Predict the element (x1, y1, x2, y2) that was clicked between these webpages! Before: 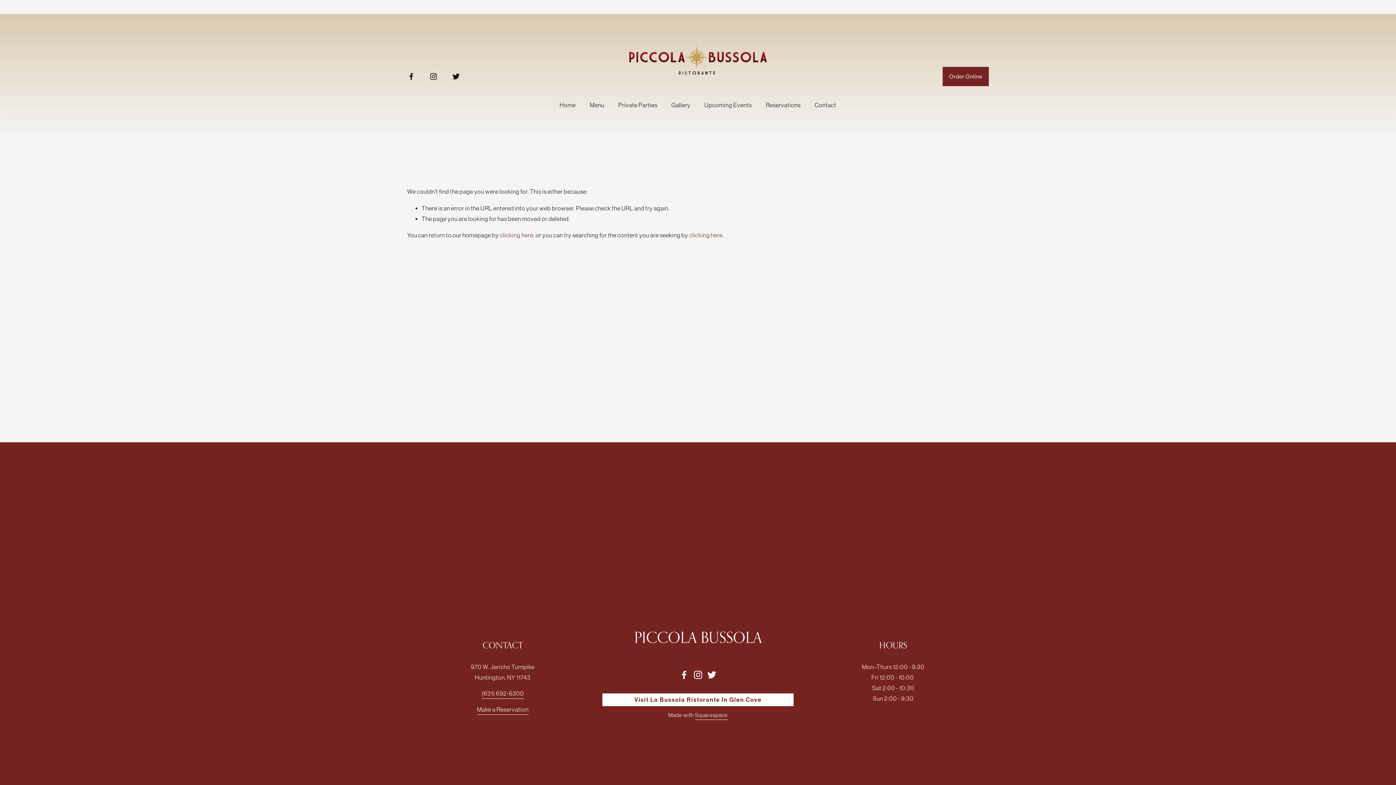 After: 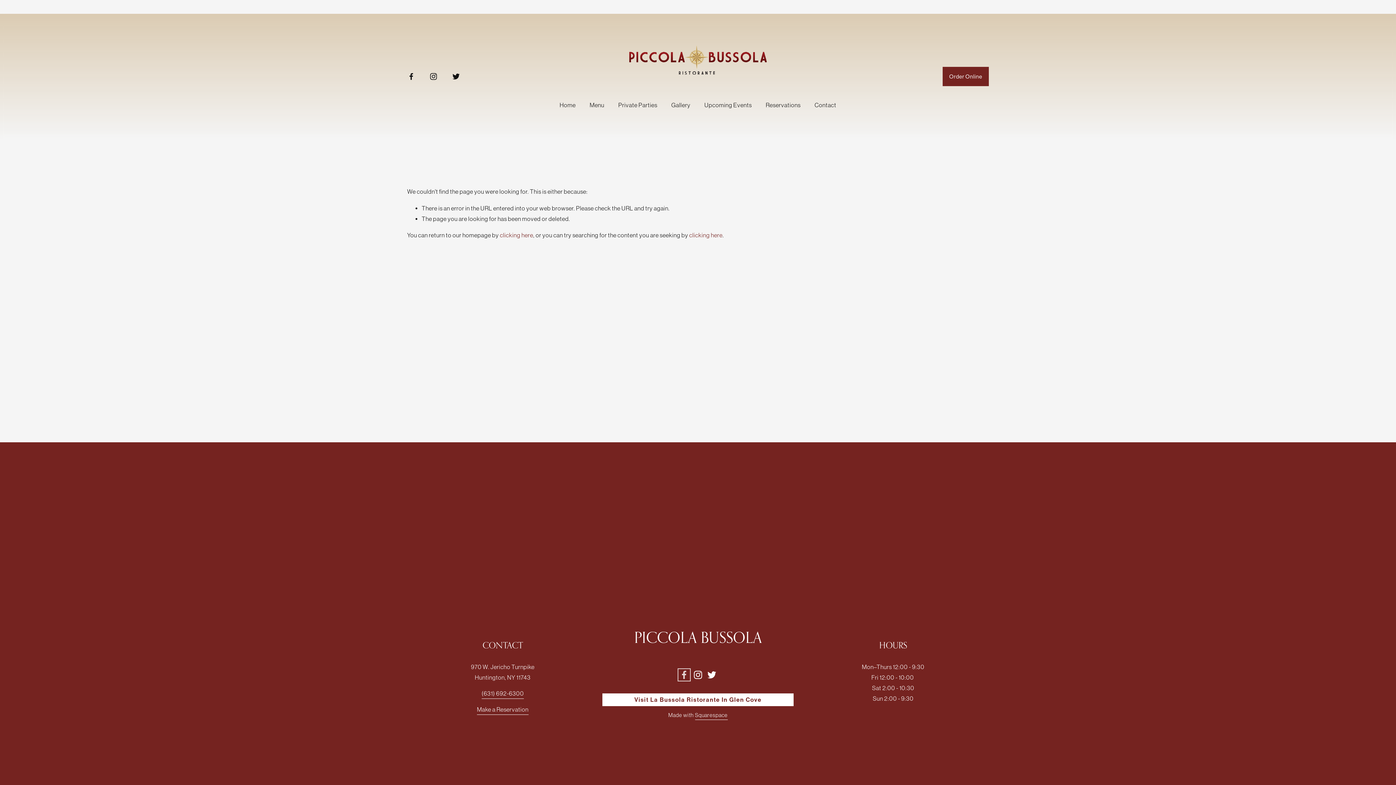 Action: label: Facebook bbox: (680, 670, 688, 679)